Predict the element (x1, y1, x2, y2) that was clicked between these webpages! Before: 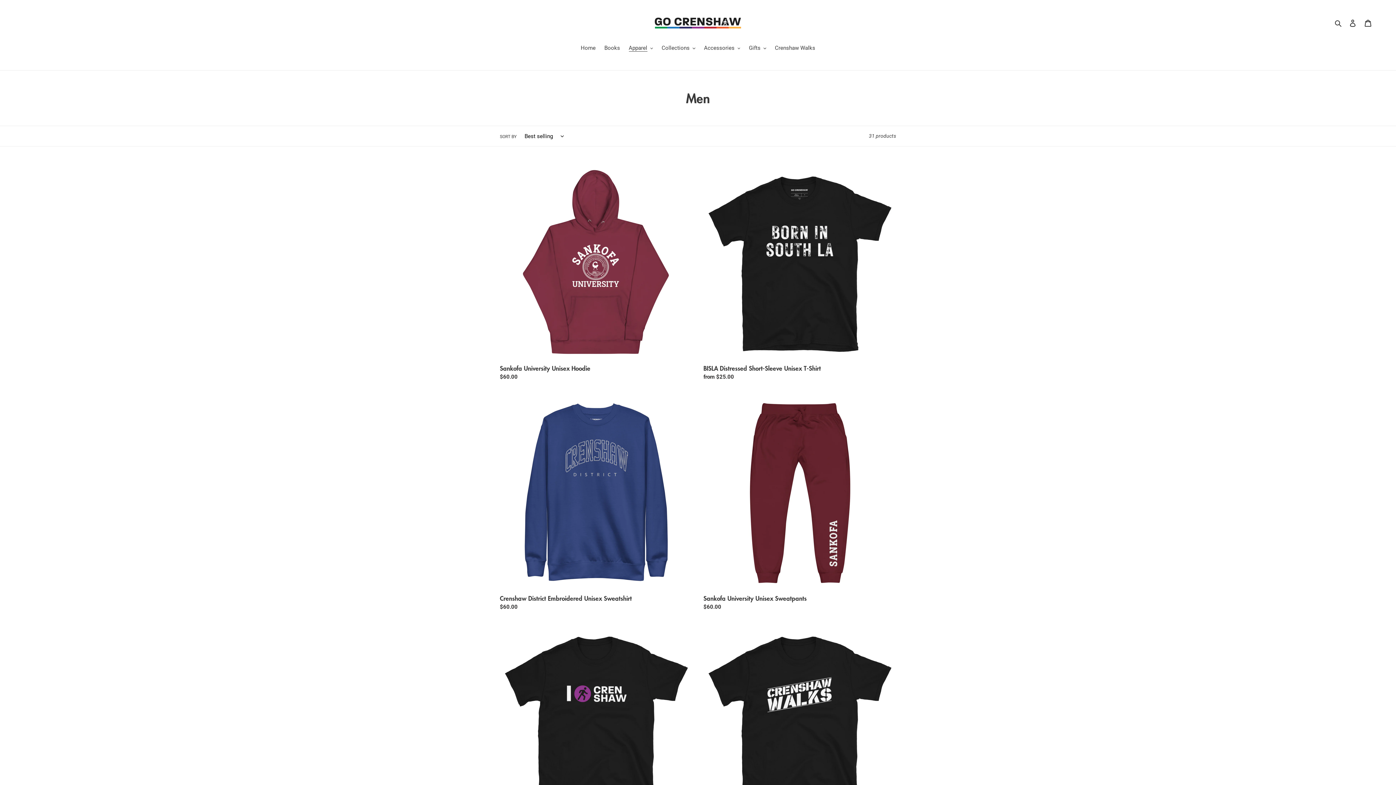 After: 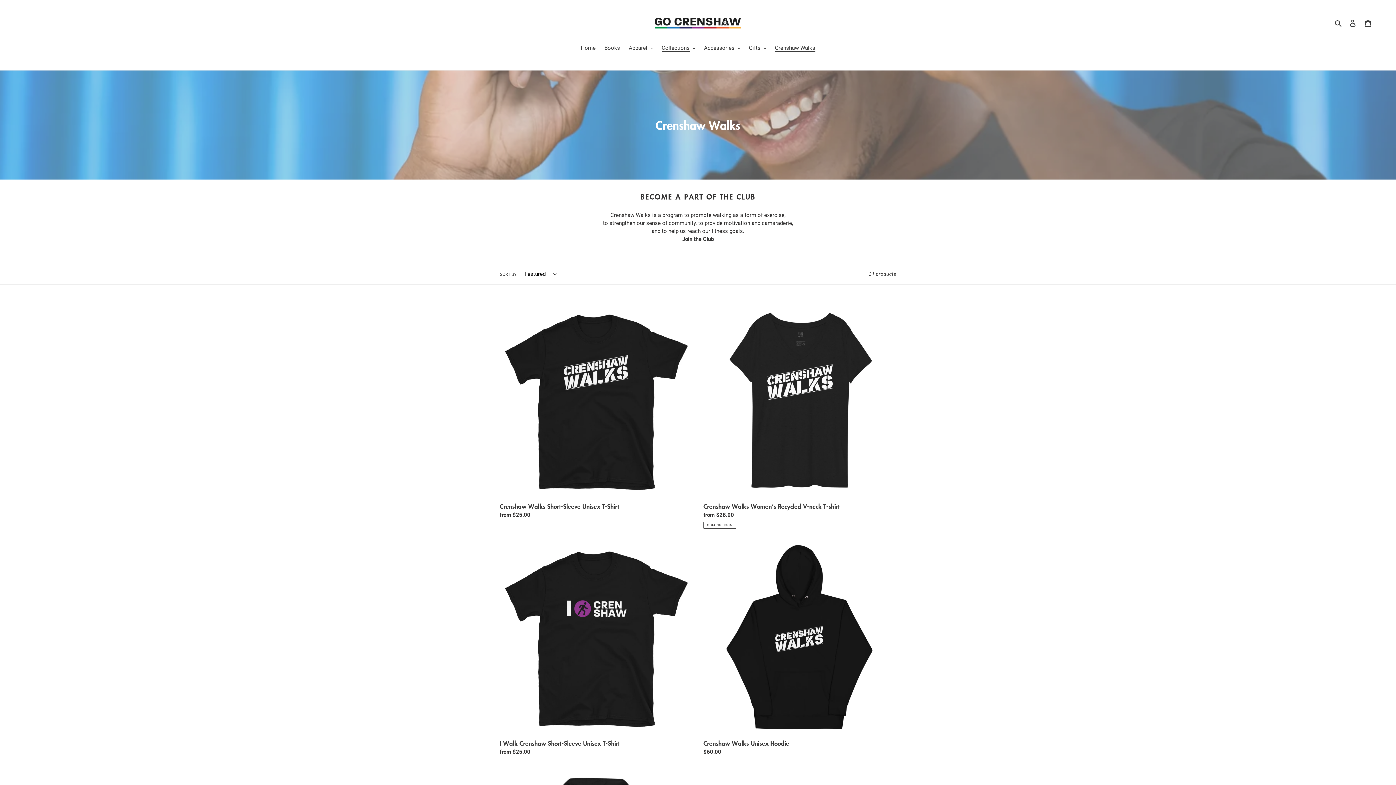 Action: label: Crenshaw Walks bbox: (771, 44, 819, 53)